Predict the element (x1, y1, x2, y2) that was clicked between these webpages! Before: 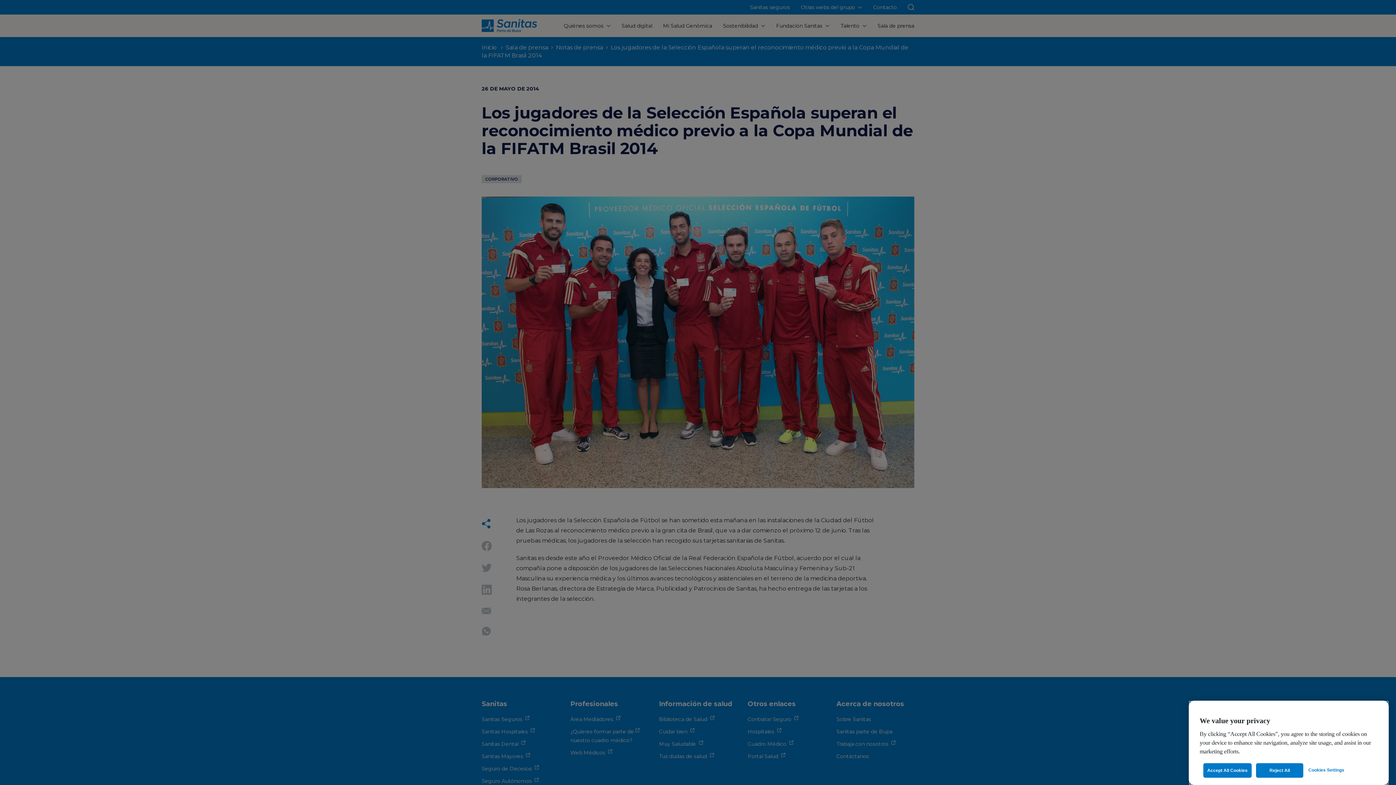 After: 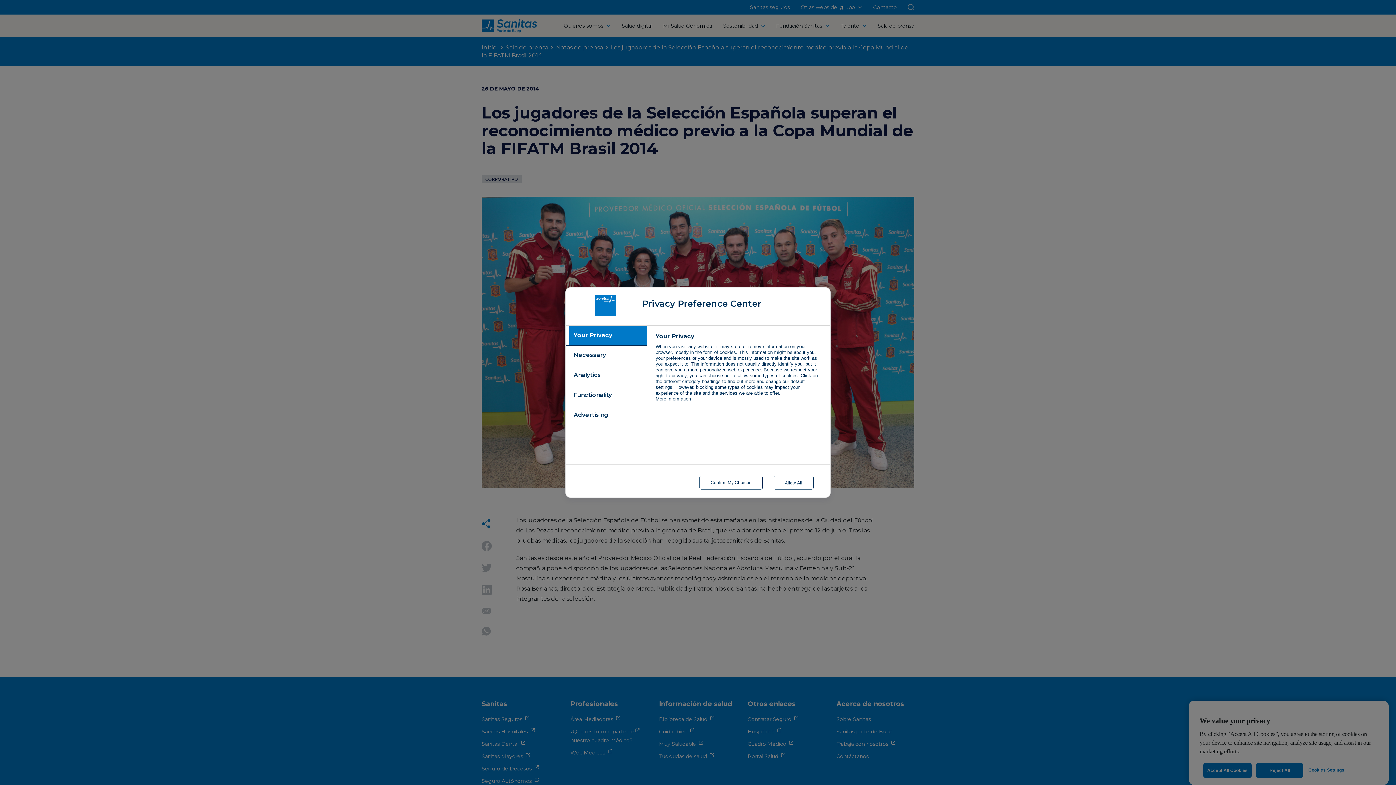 Action: label: Cookies Settings bbox: (1308, 763, 1372, 777)